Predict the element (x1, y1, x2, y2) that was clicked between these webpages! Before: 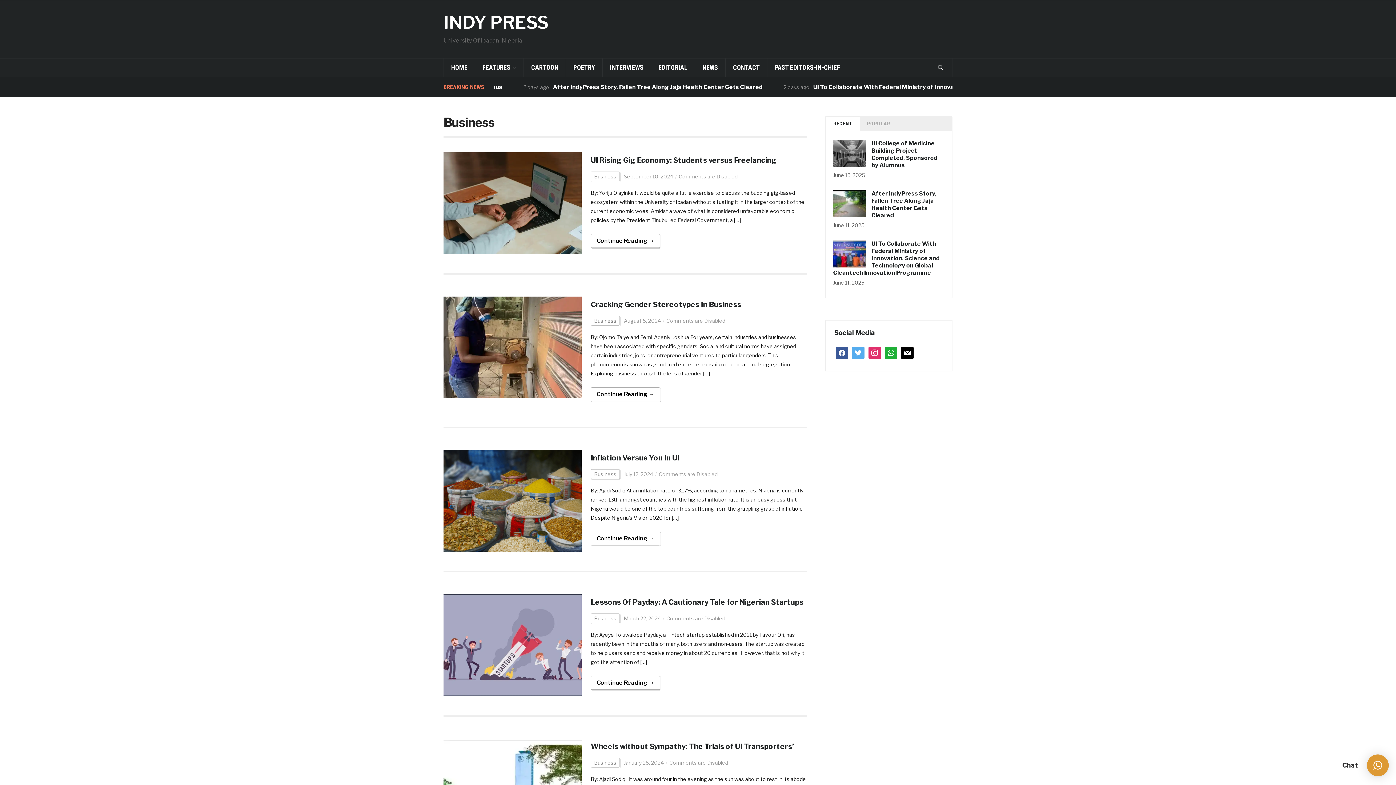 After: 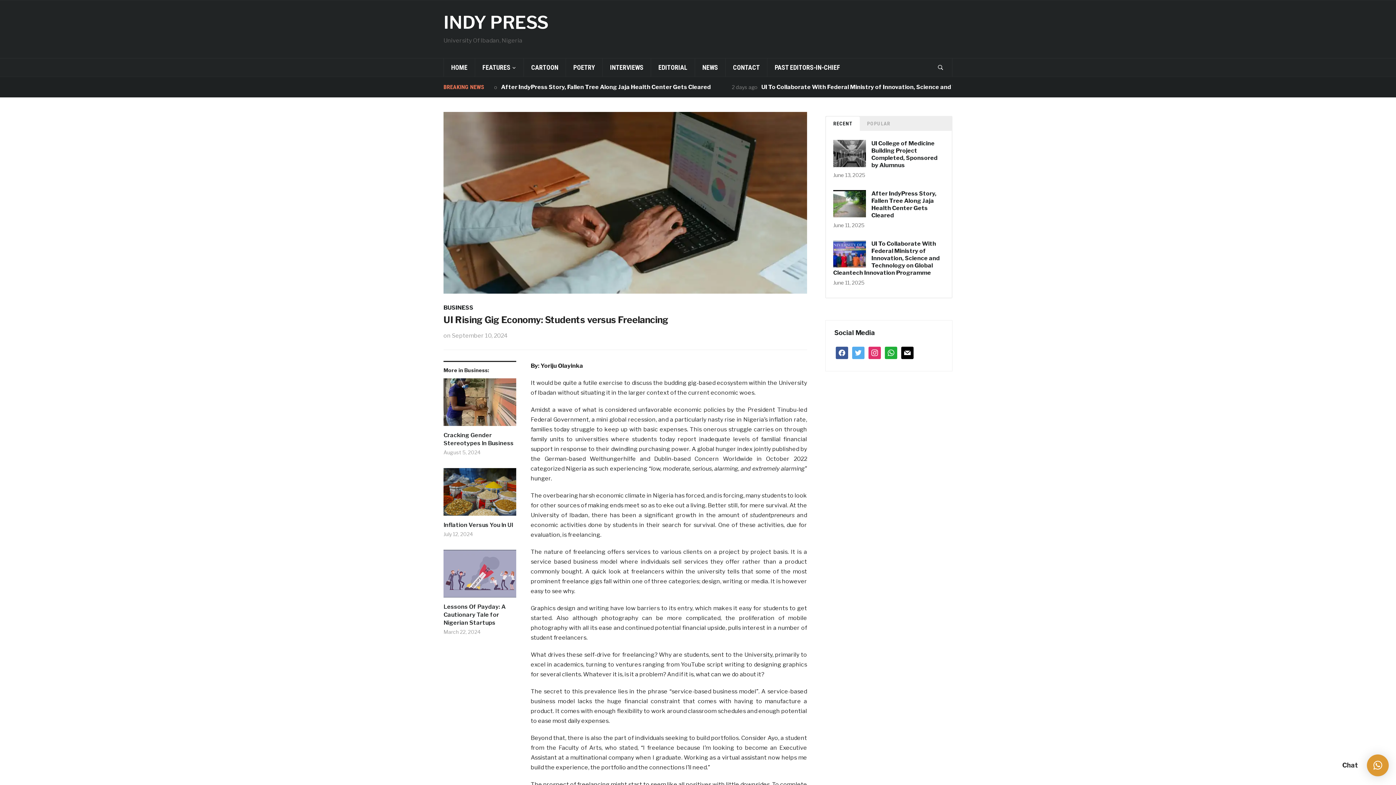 Action: bbox: (590, 234, 660, 248) label: Continue Reading →